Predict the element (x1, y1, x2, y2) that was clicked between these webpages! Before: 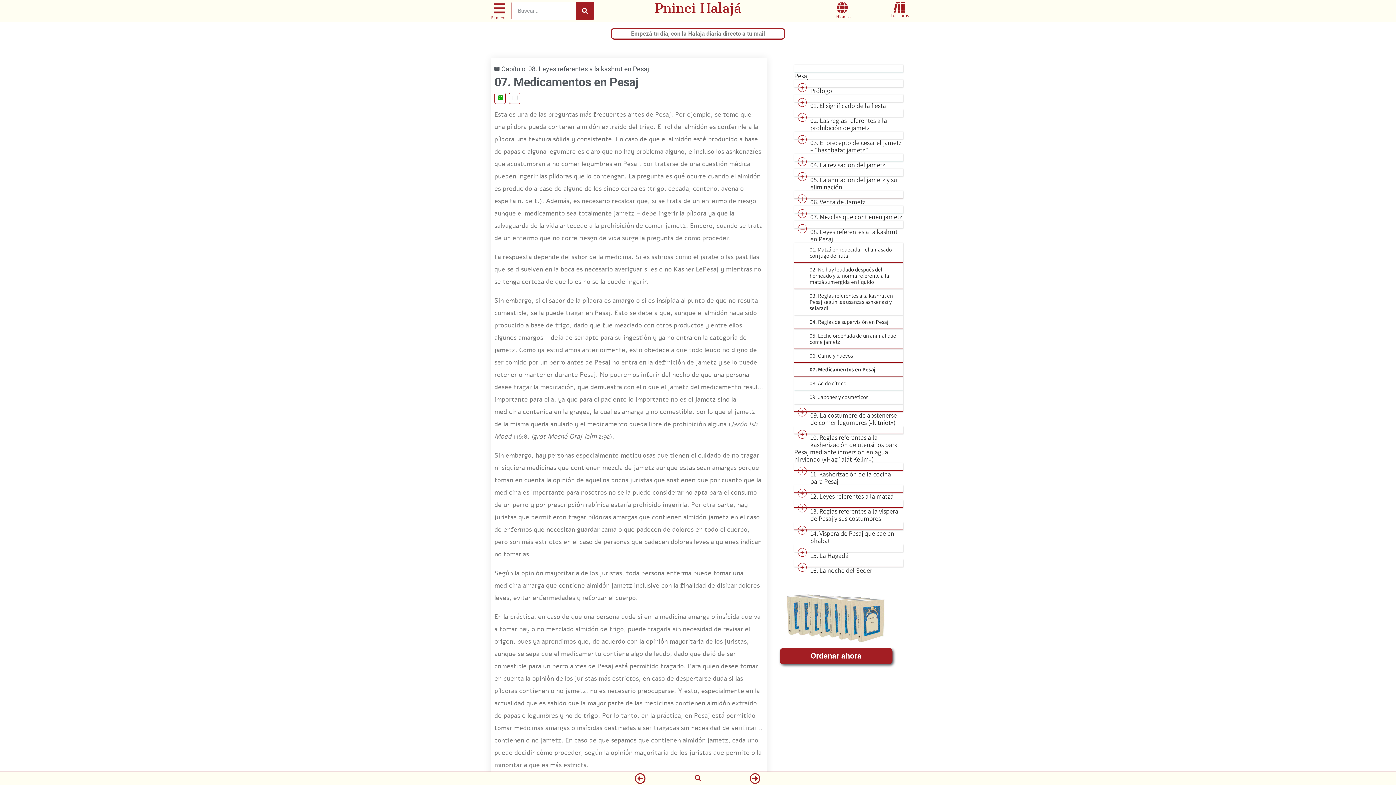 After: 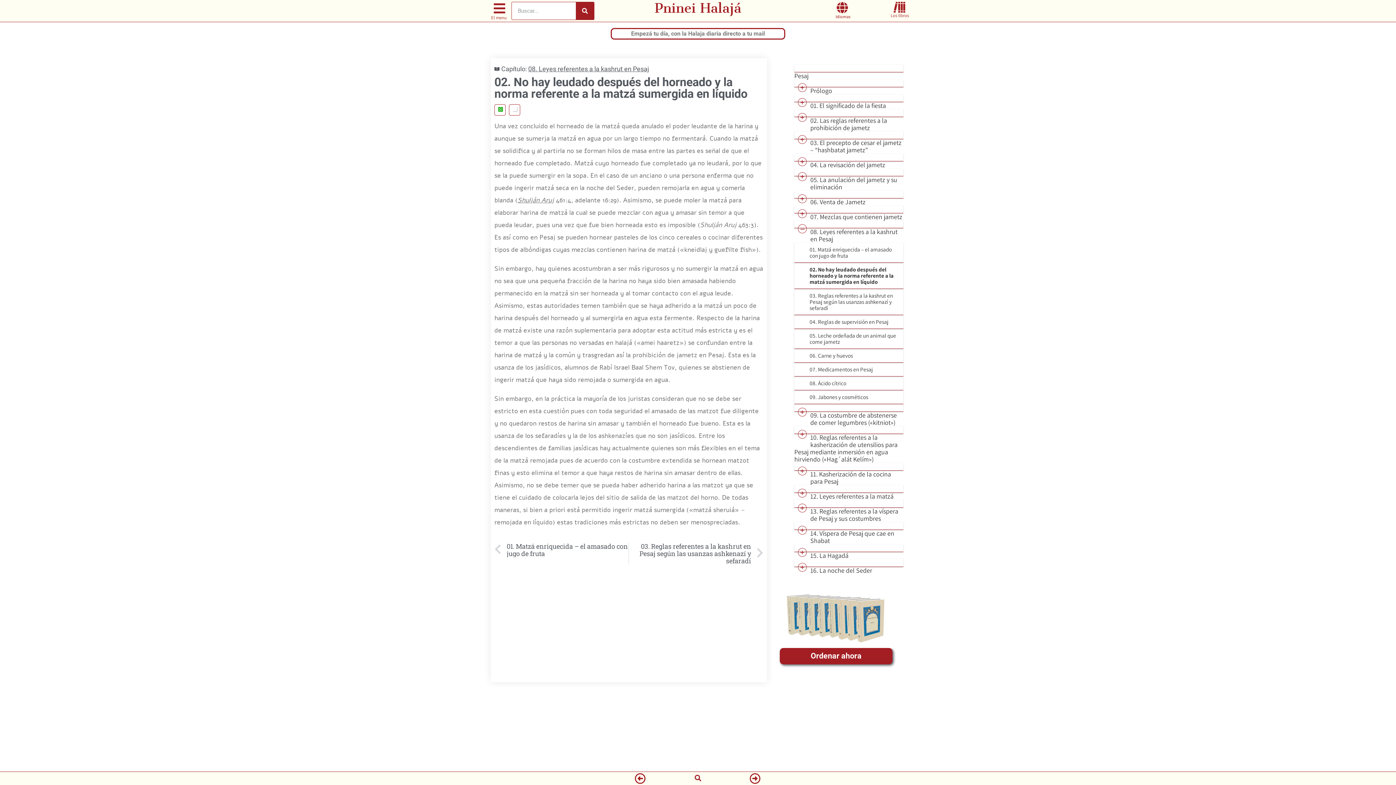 Action: bbox: (798, 266, 899, 285) label: 02. No hay leudado después del horneado y la norma referente a la matzá sumergida en líquido